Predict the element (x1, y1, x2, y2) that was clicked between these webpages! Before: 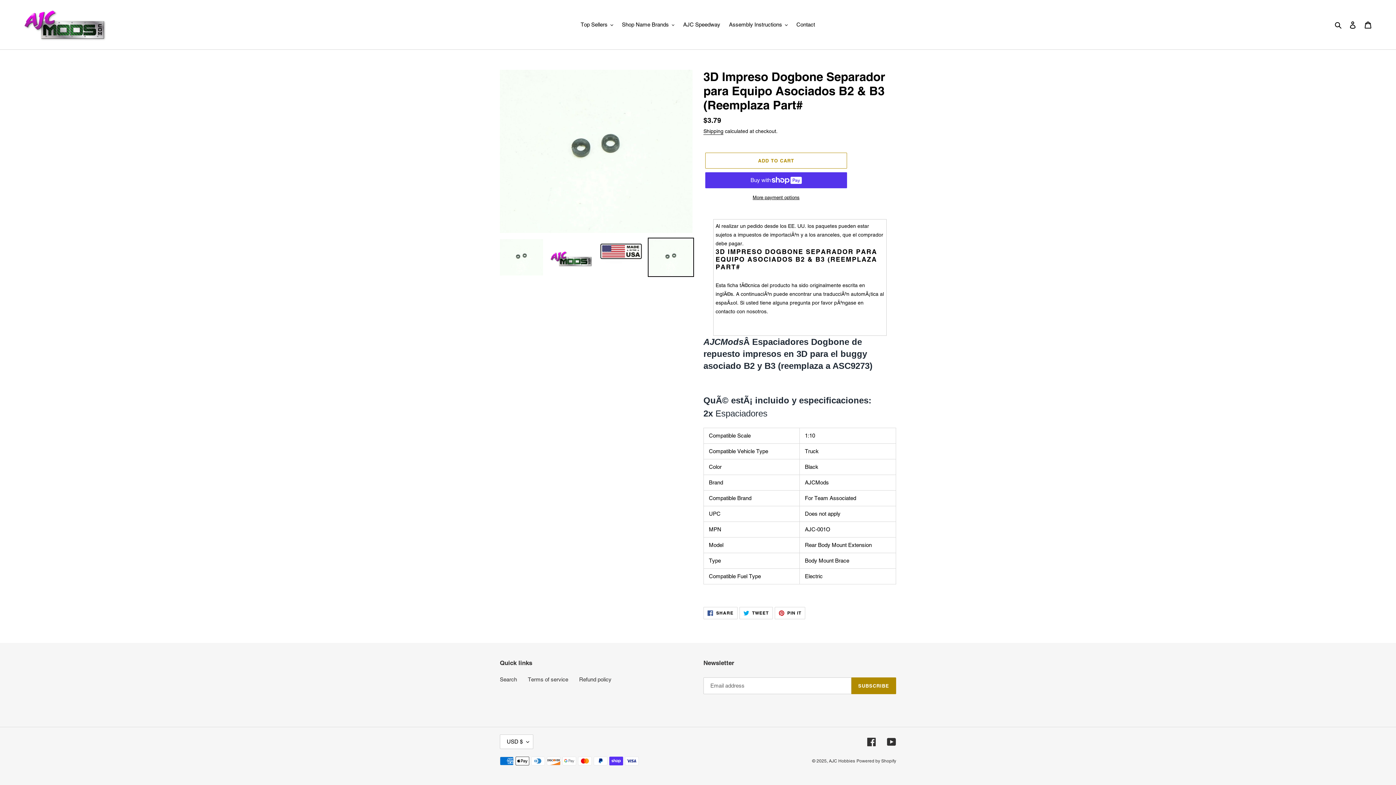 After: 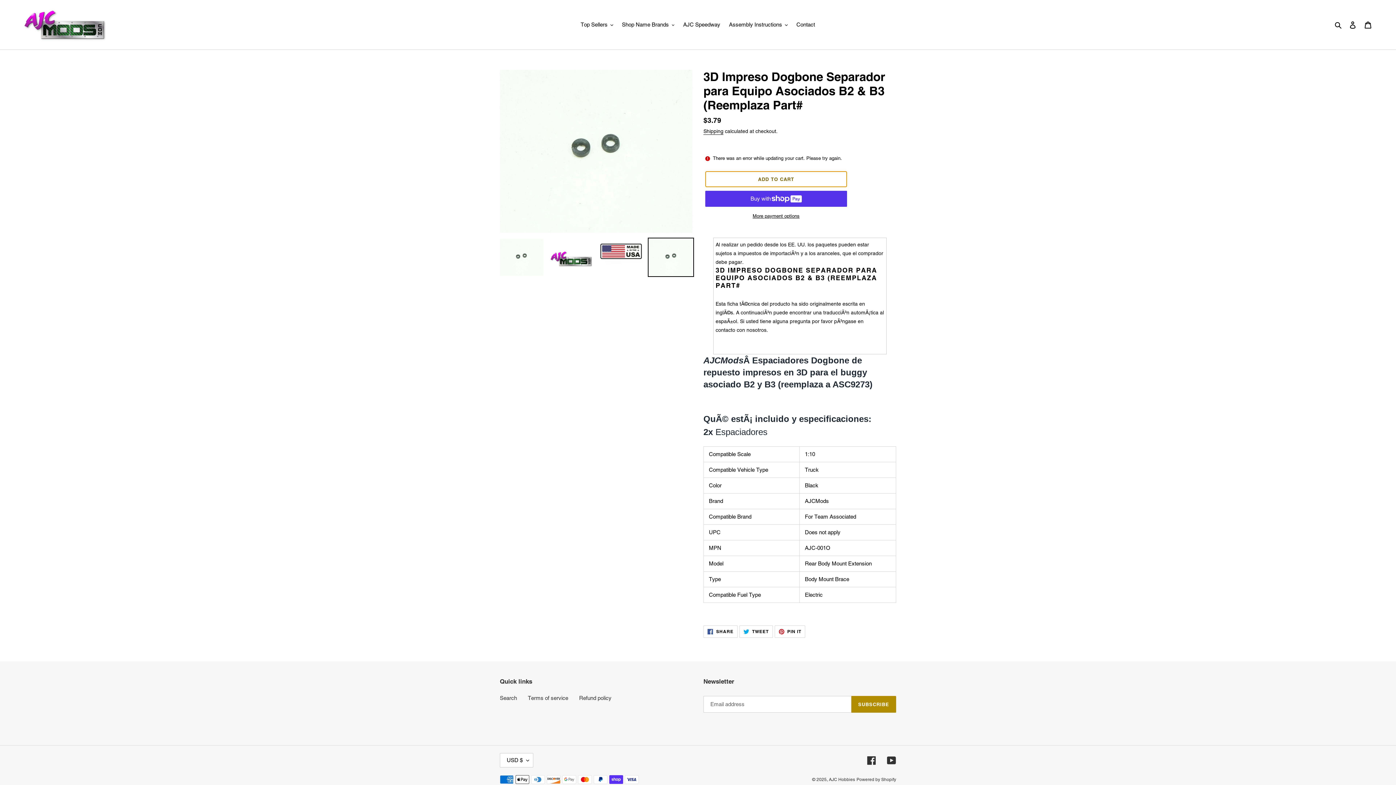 Action: bbox: (705, 152, 847, 168) label: Add to cart